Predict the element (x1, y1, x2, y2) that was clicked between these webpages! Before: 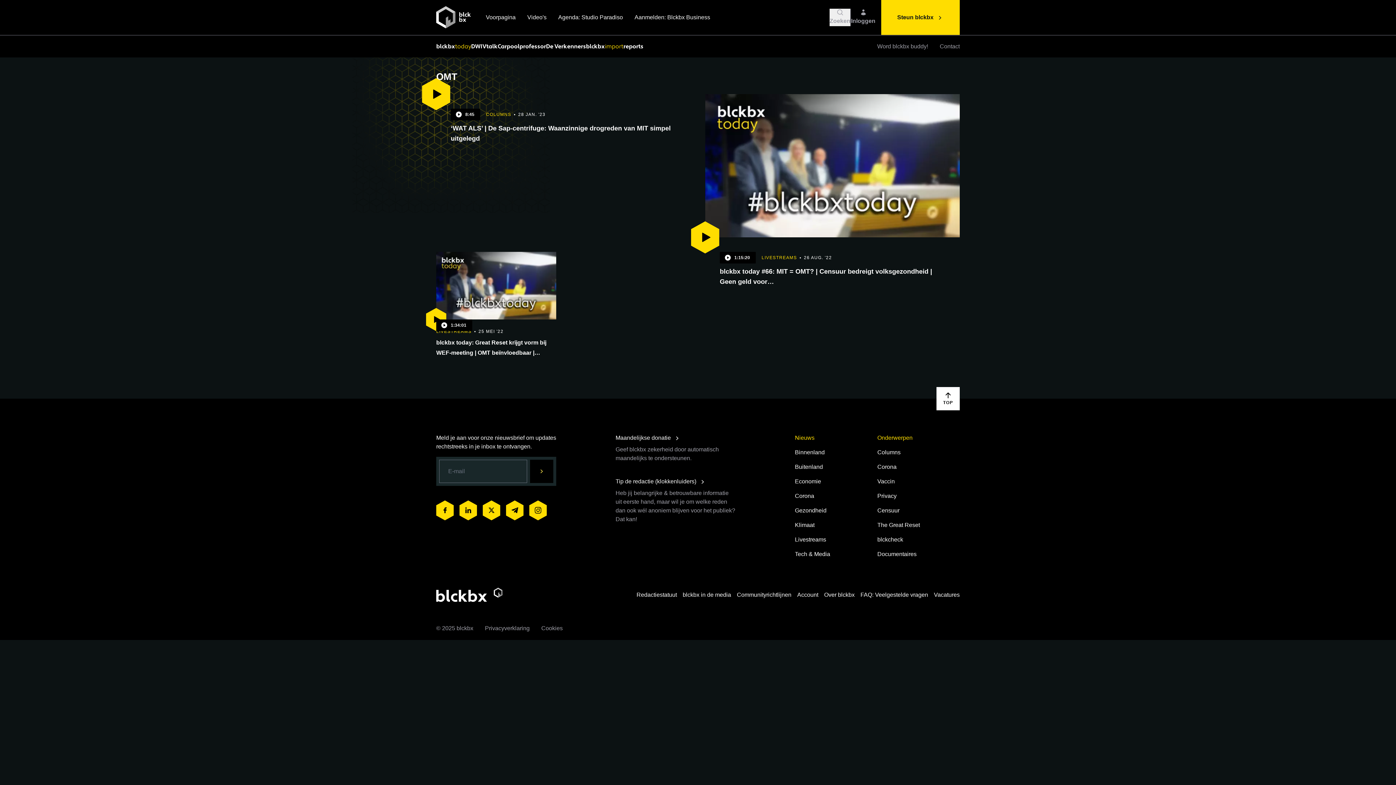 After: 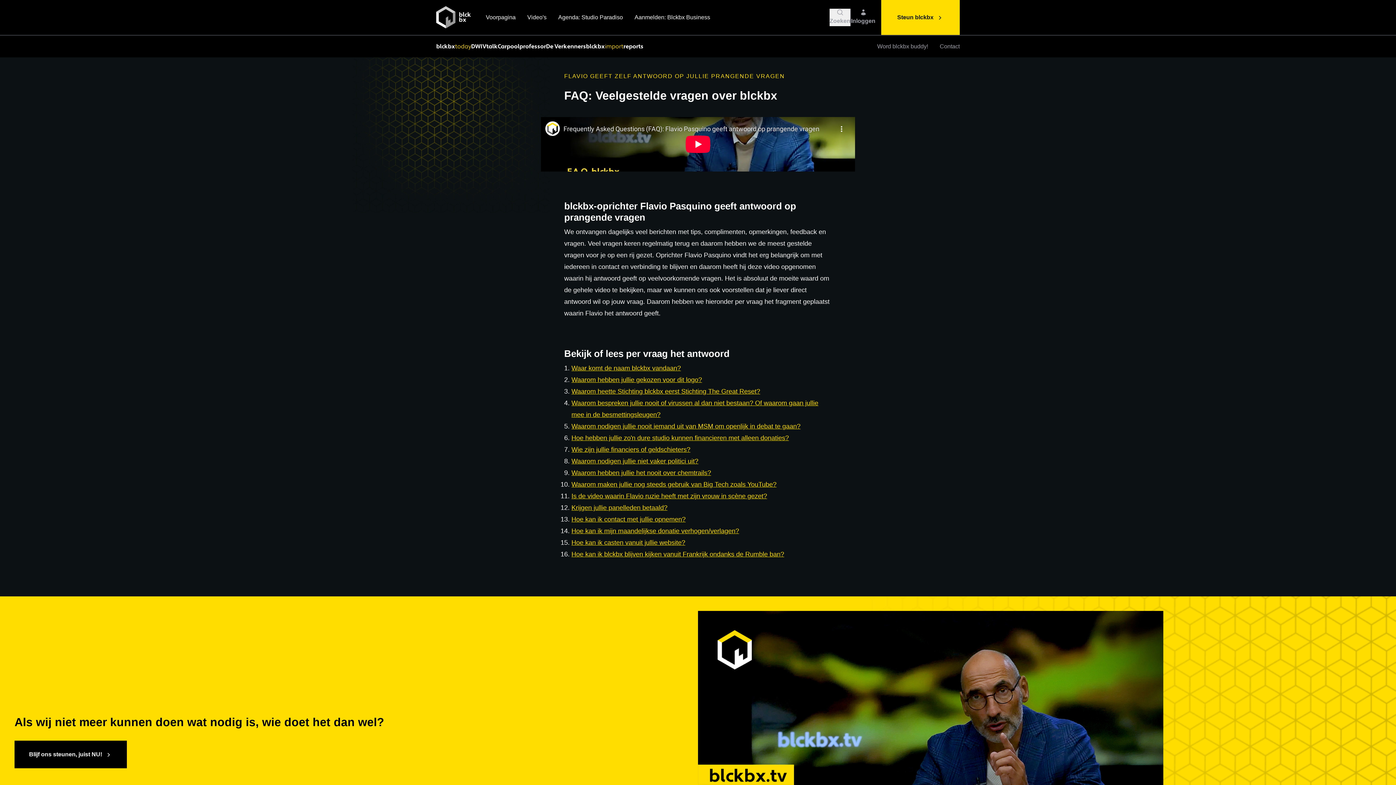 Action: label: FAQ: Veelgestelde vragen bbox: (860, 590, 928, 599)